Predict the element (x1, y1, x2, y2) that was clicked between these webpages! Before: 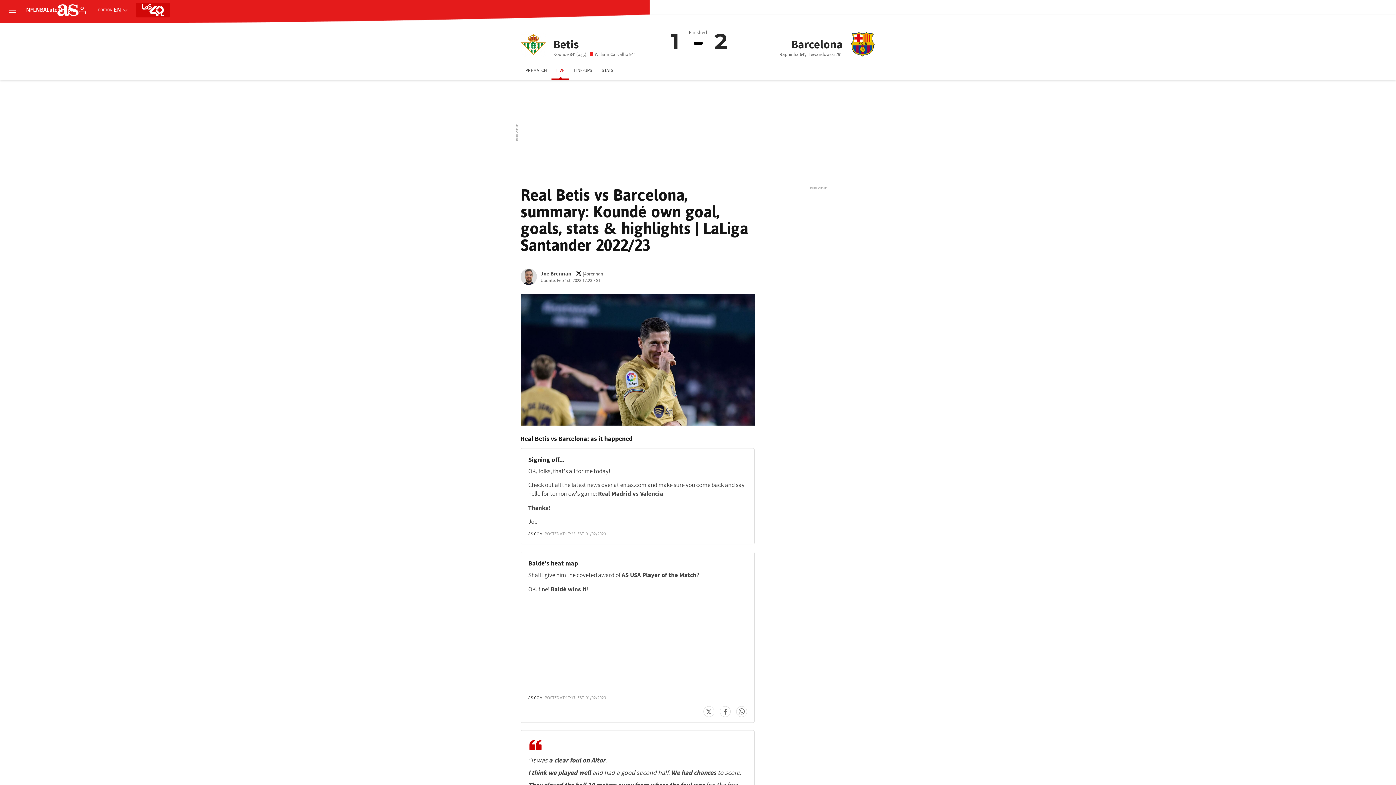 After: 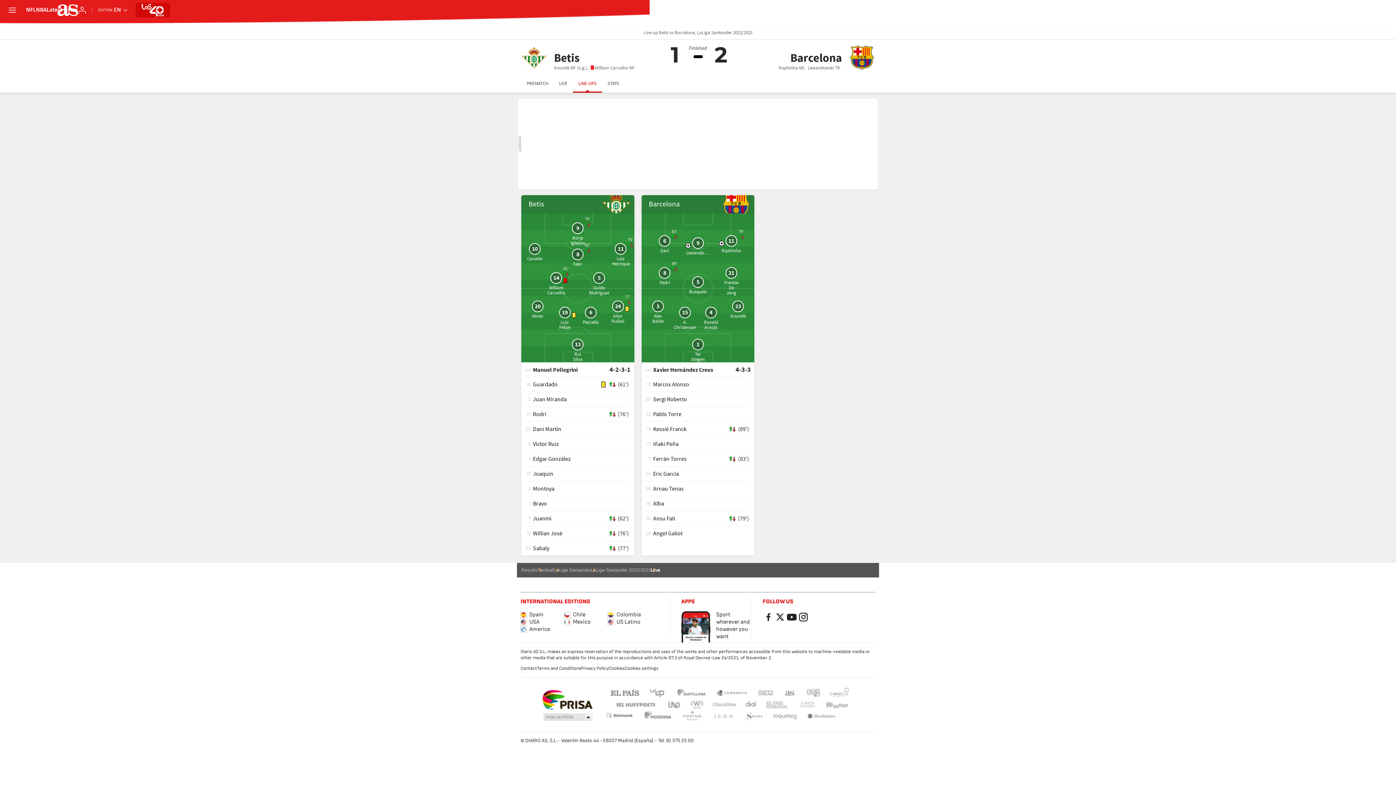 Action: label: LINE-UPS bbox: (569, 61, 597, 79)